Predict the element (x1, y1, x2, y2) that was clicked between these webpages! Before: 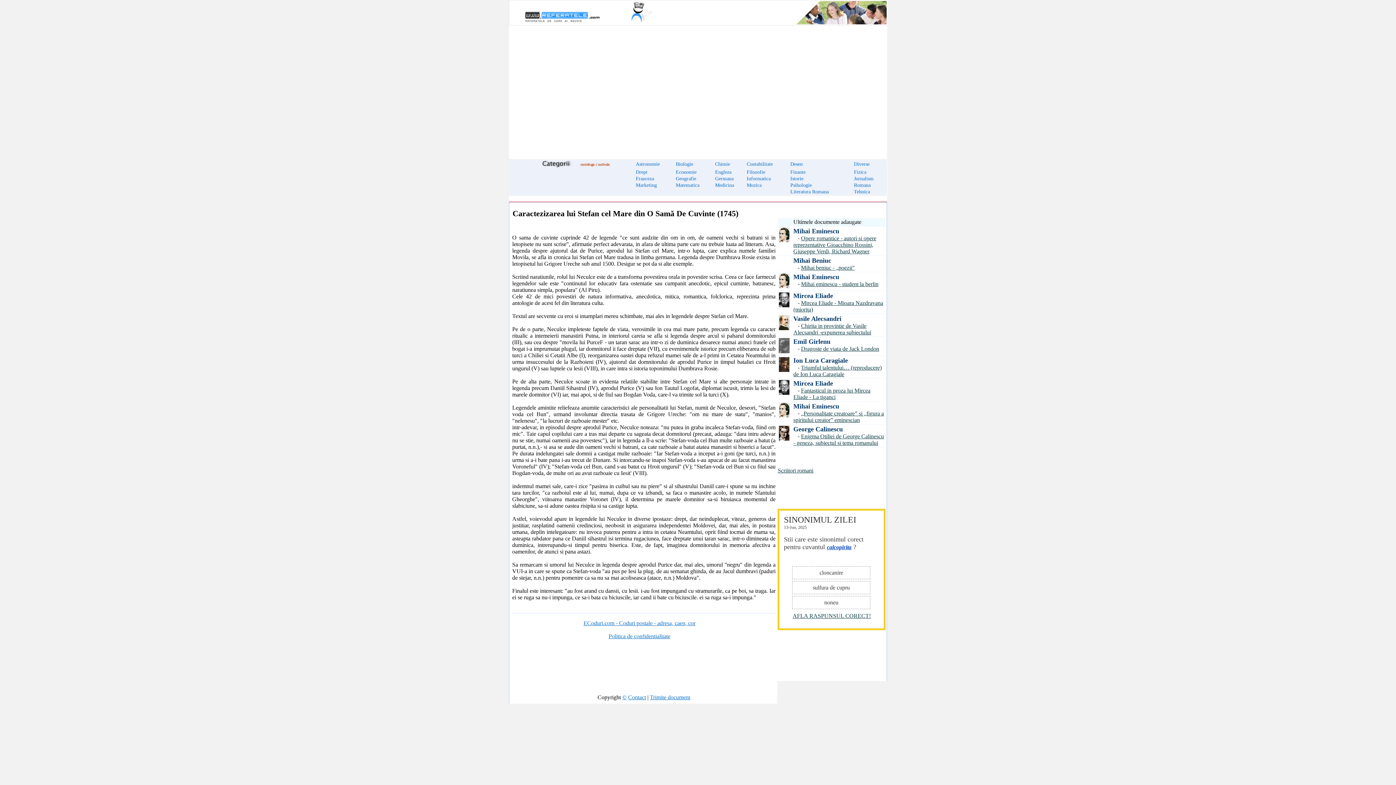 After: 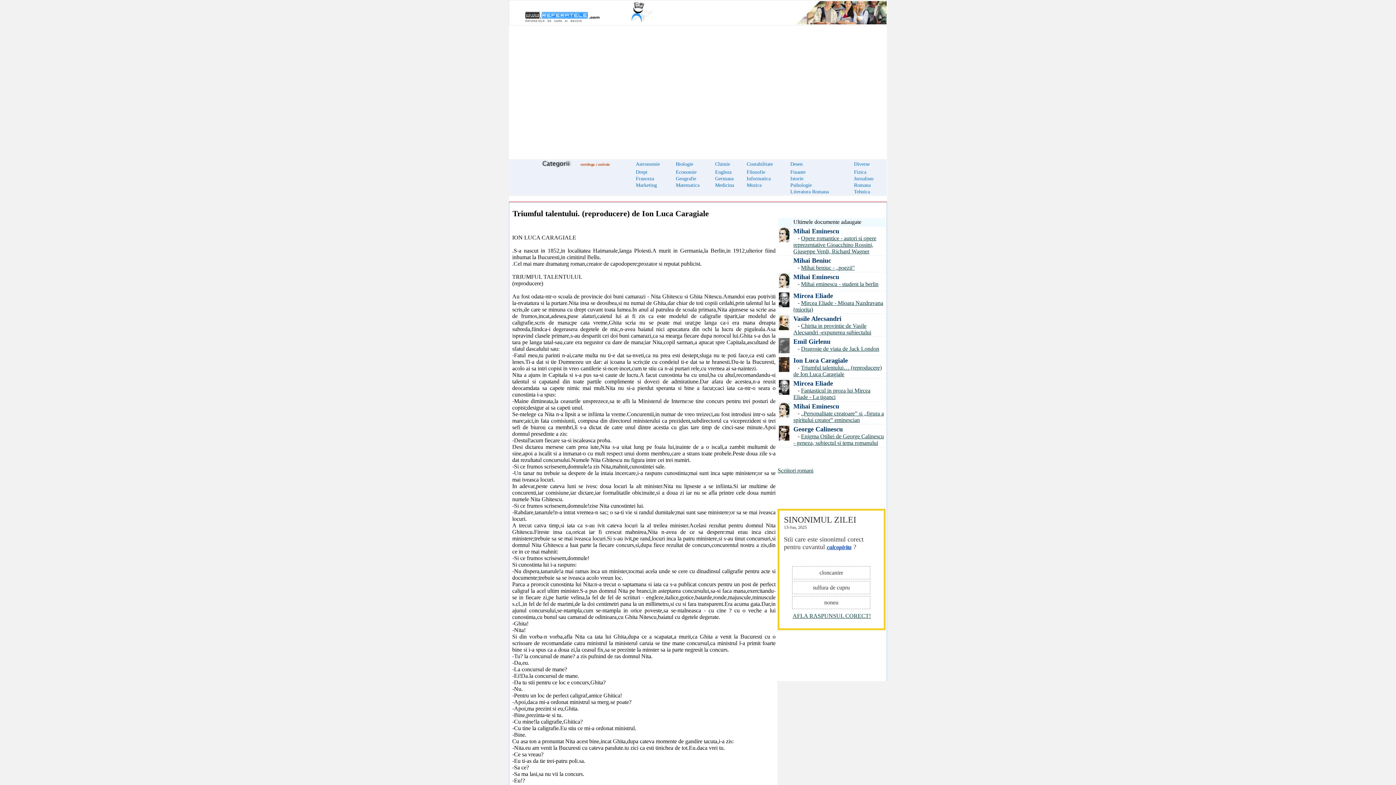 Action: bbox: (793, 364, 881, 377) label: Triumful talentului… (reproducere) de Ion Luca Caragiale